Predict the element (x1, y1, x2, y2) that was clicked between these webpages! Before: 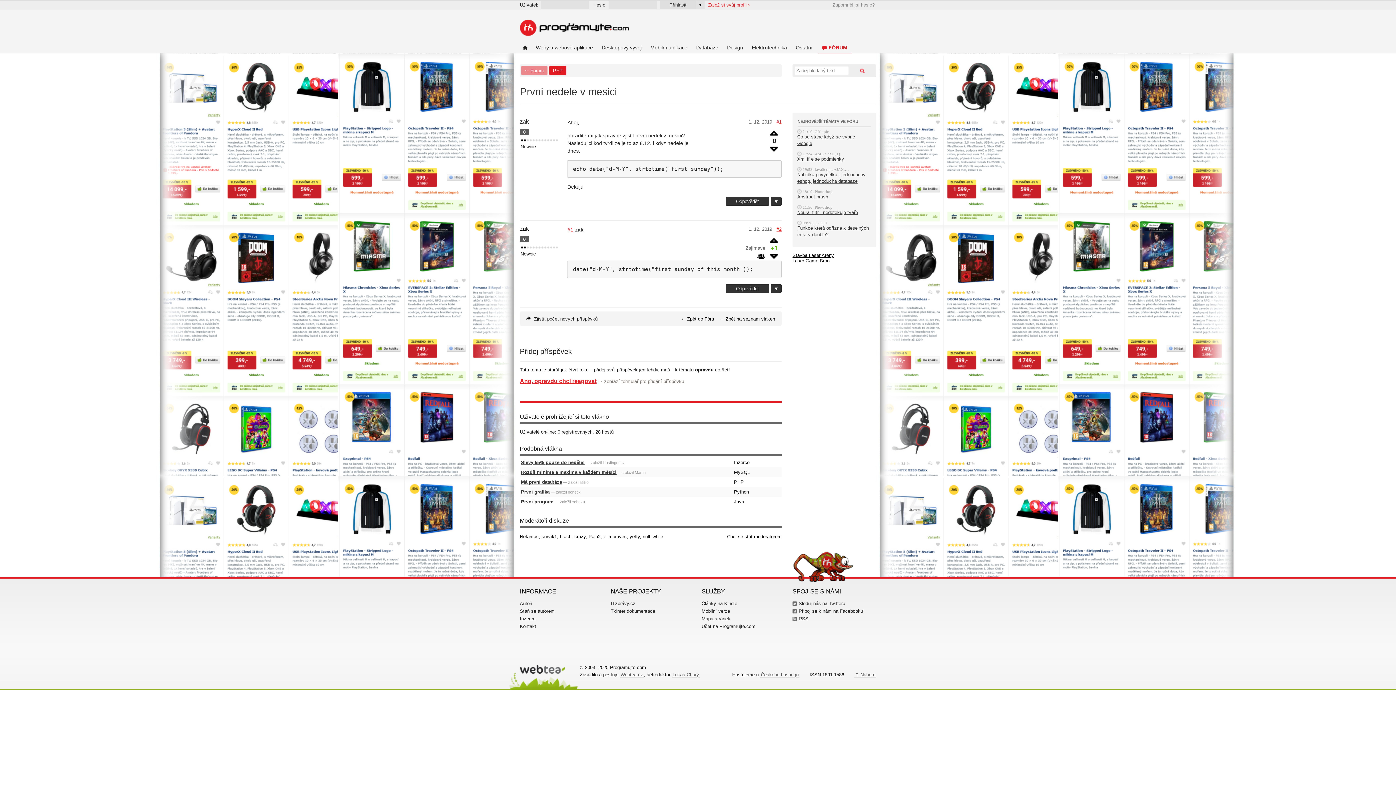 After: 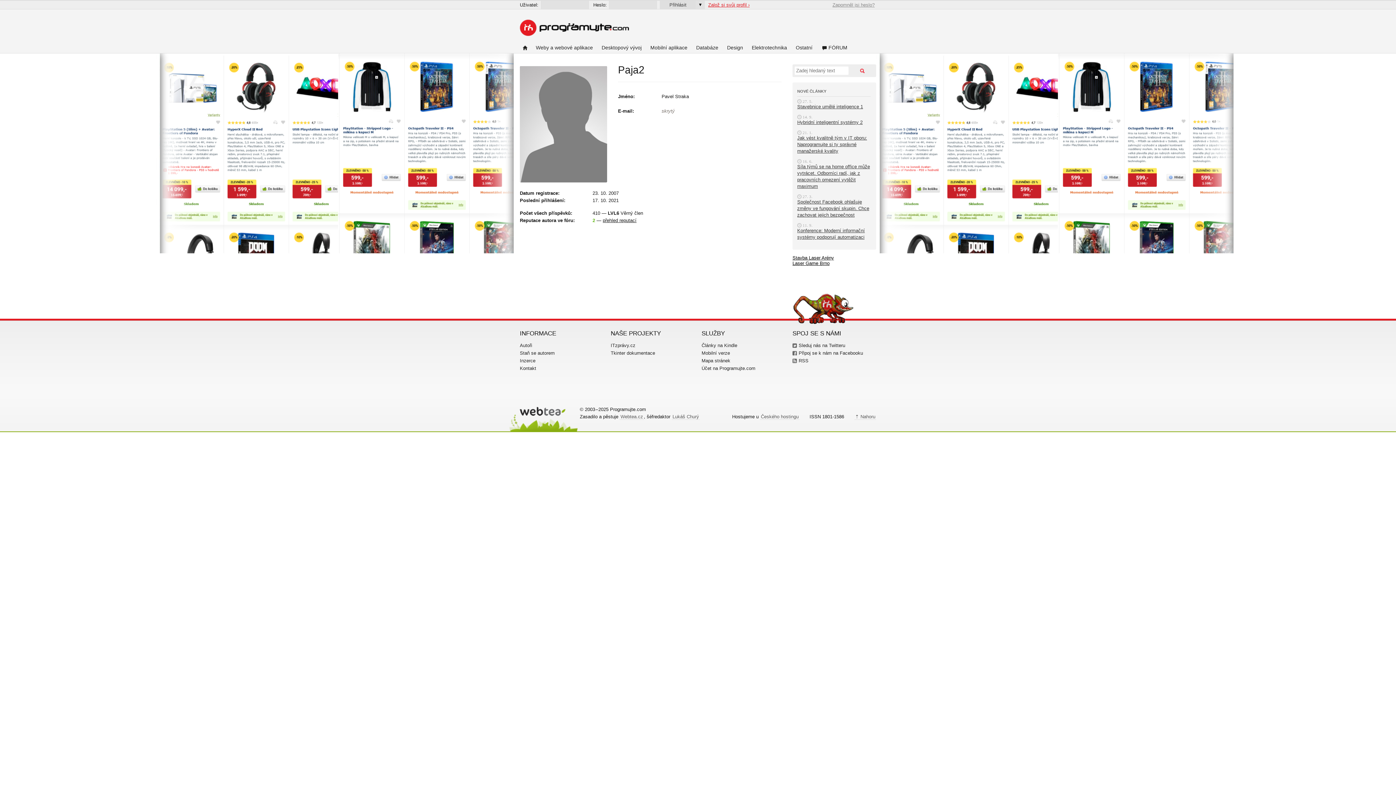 Action: bbox: (588, 534, 600, 539) label: Paja2